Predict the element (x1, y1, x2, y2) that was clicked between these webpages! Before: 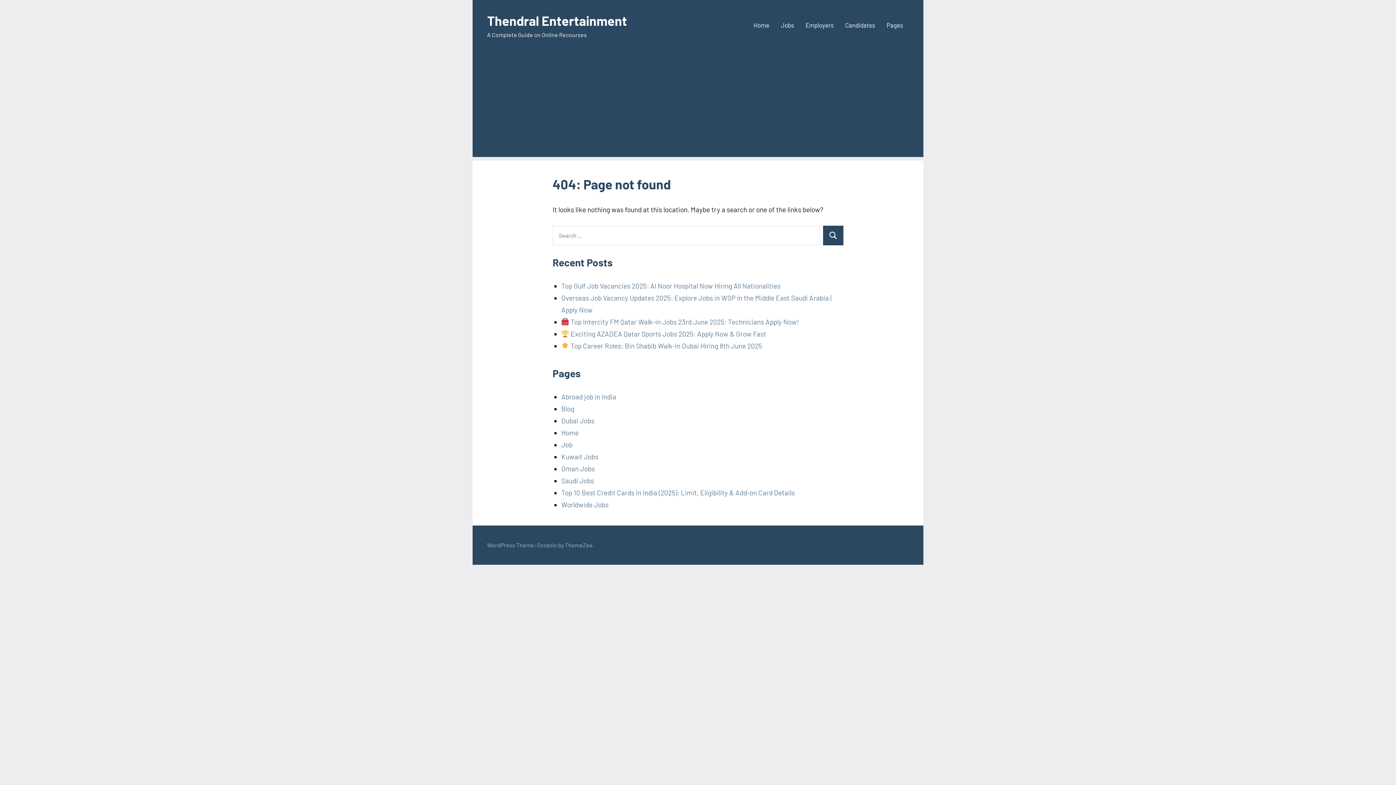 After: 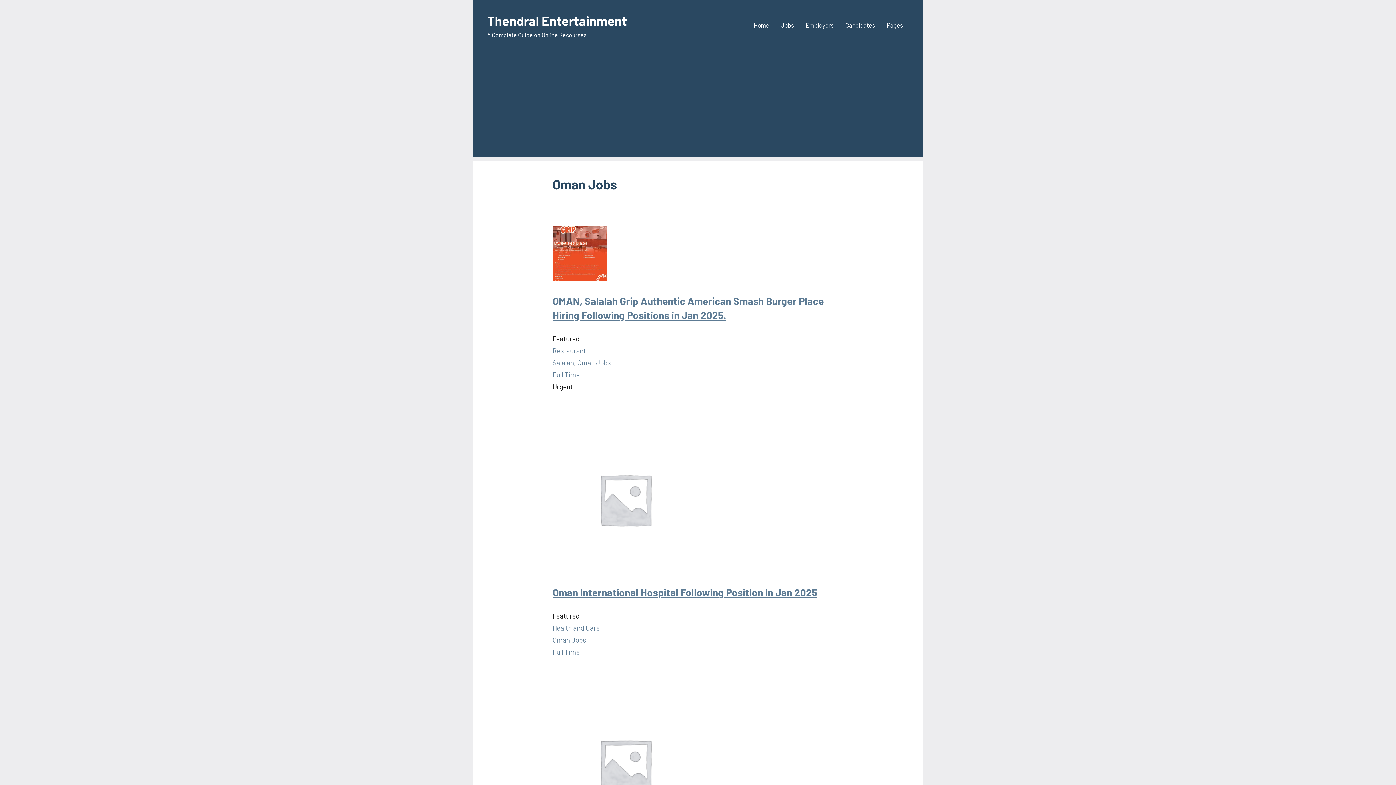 Action: label: Oman Jobs bbox: (561, 464, 594, 473)